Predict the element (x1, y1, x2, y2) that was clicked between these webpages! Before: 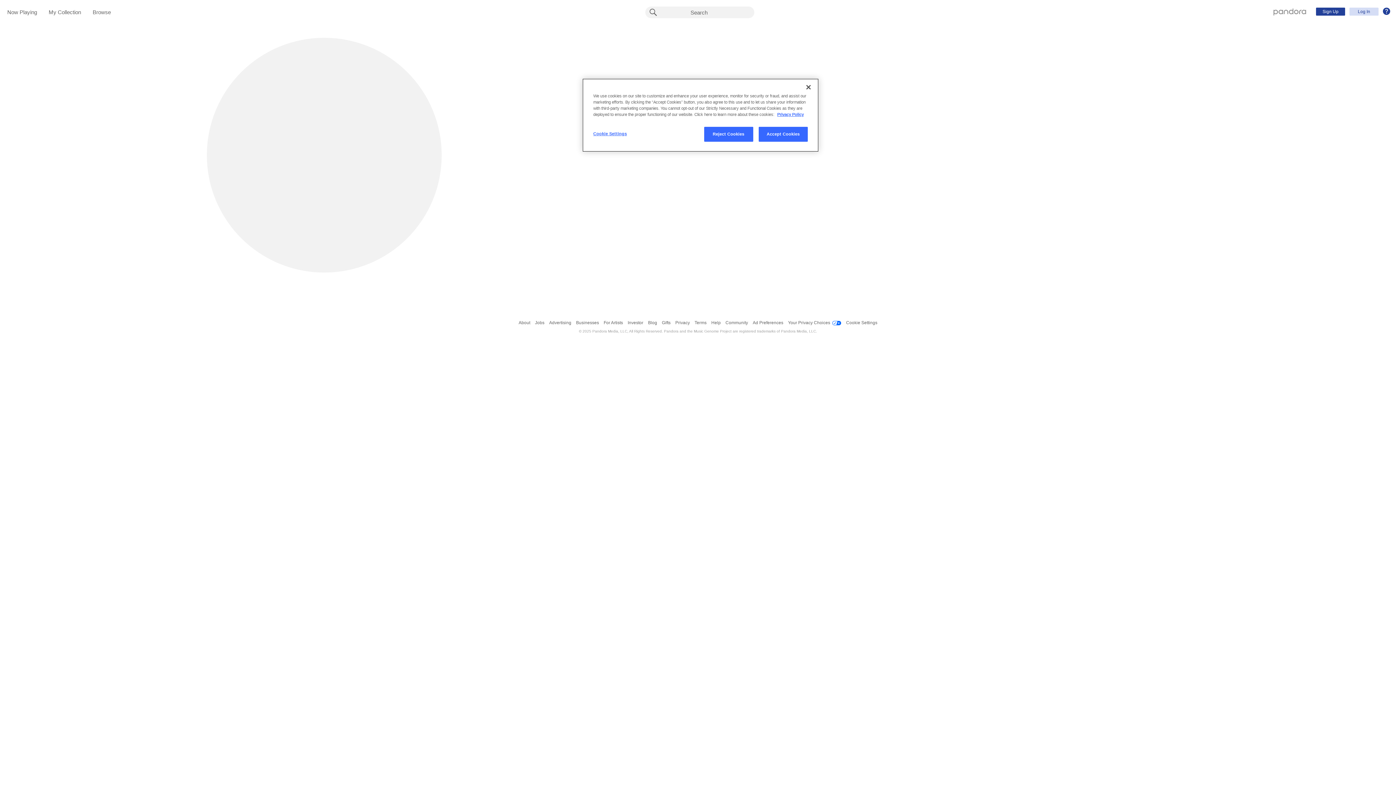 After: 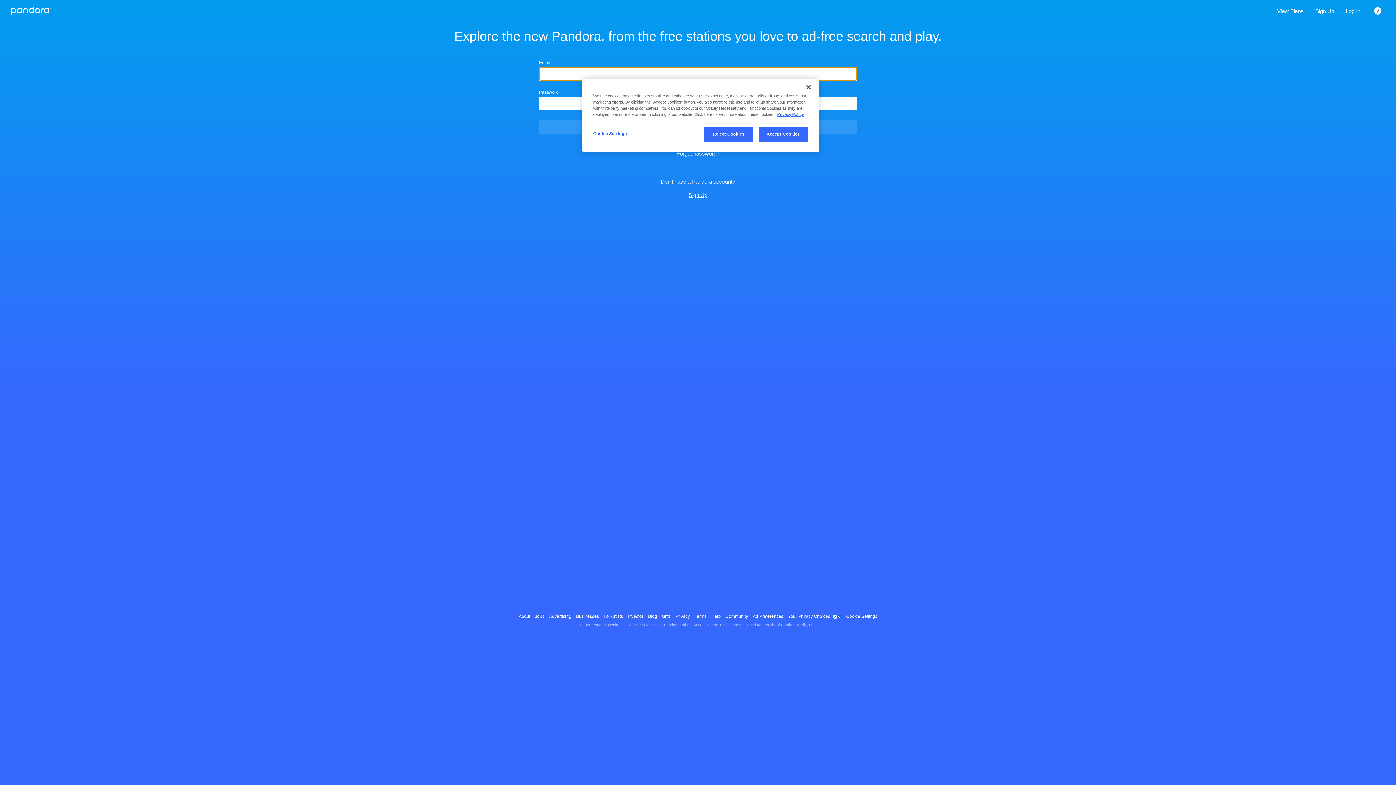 Action: label: My Collection bbox: (48, 9, 81, 16)